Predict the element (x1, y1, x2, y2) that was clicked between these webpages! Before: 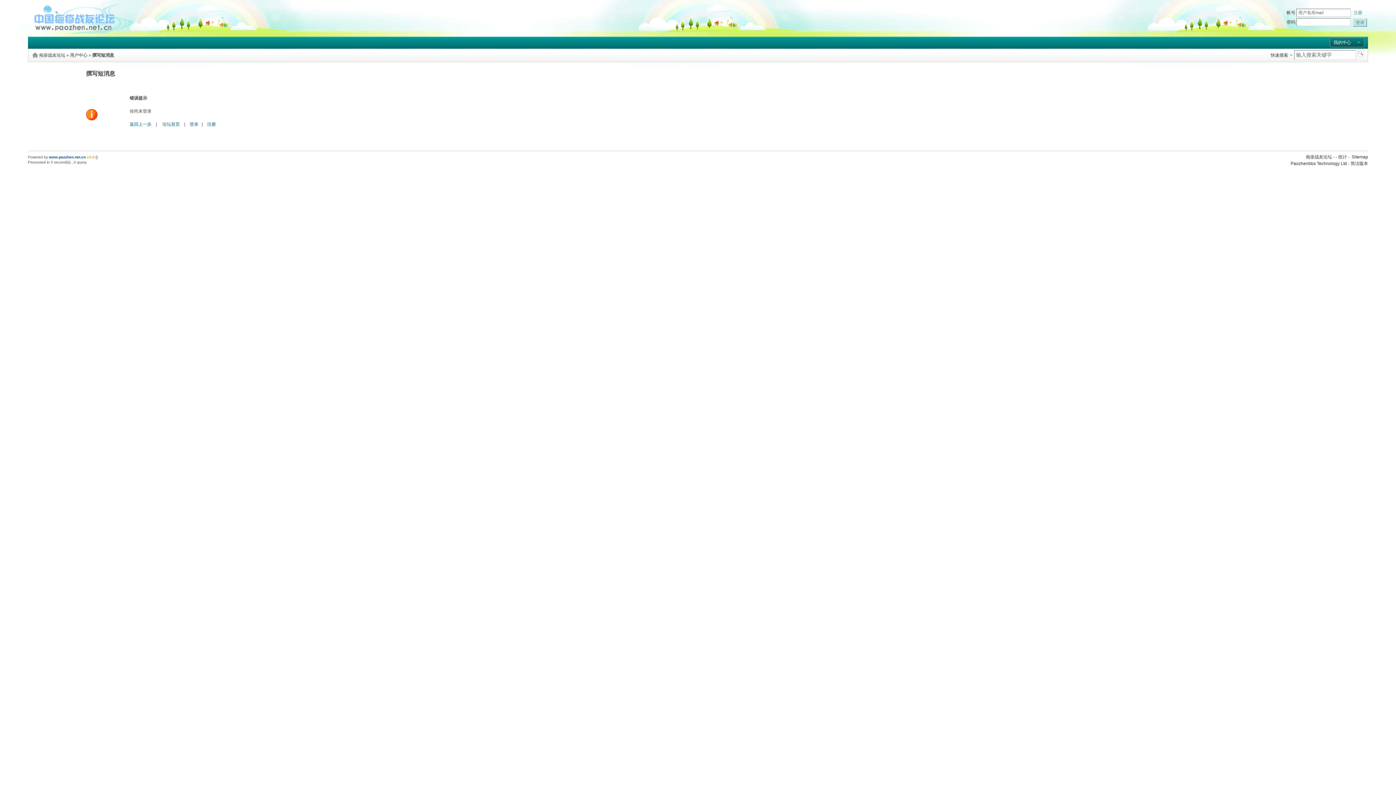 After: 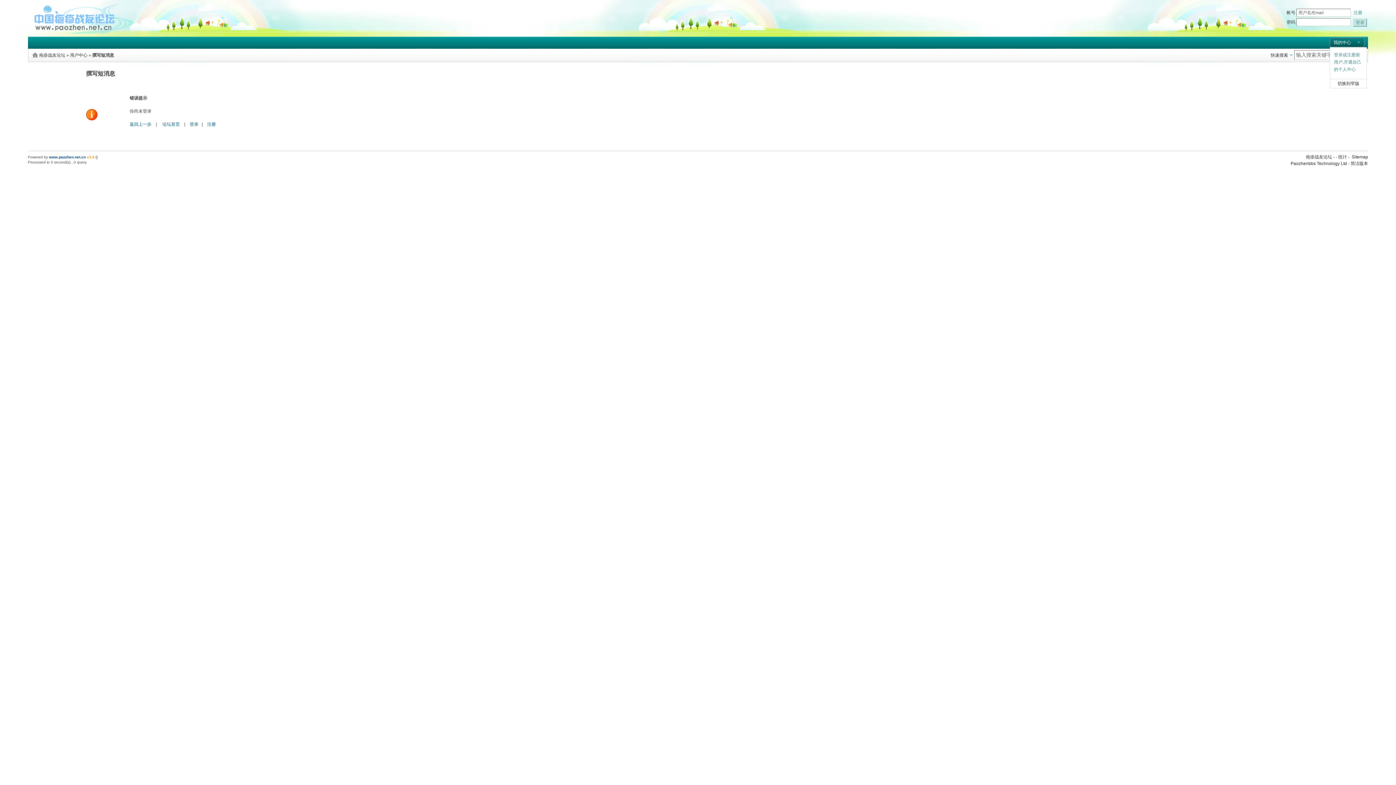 Action: label: 我的中心 bbox: (1330, 37, 1364, 47)